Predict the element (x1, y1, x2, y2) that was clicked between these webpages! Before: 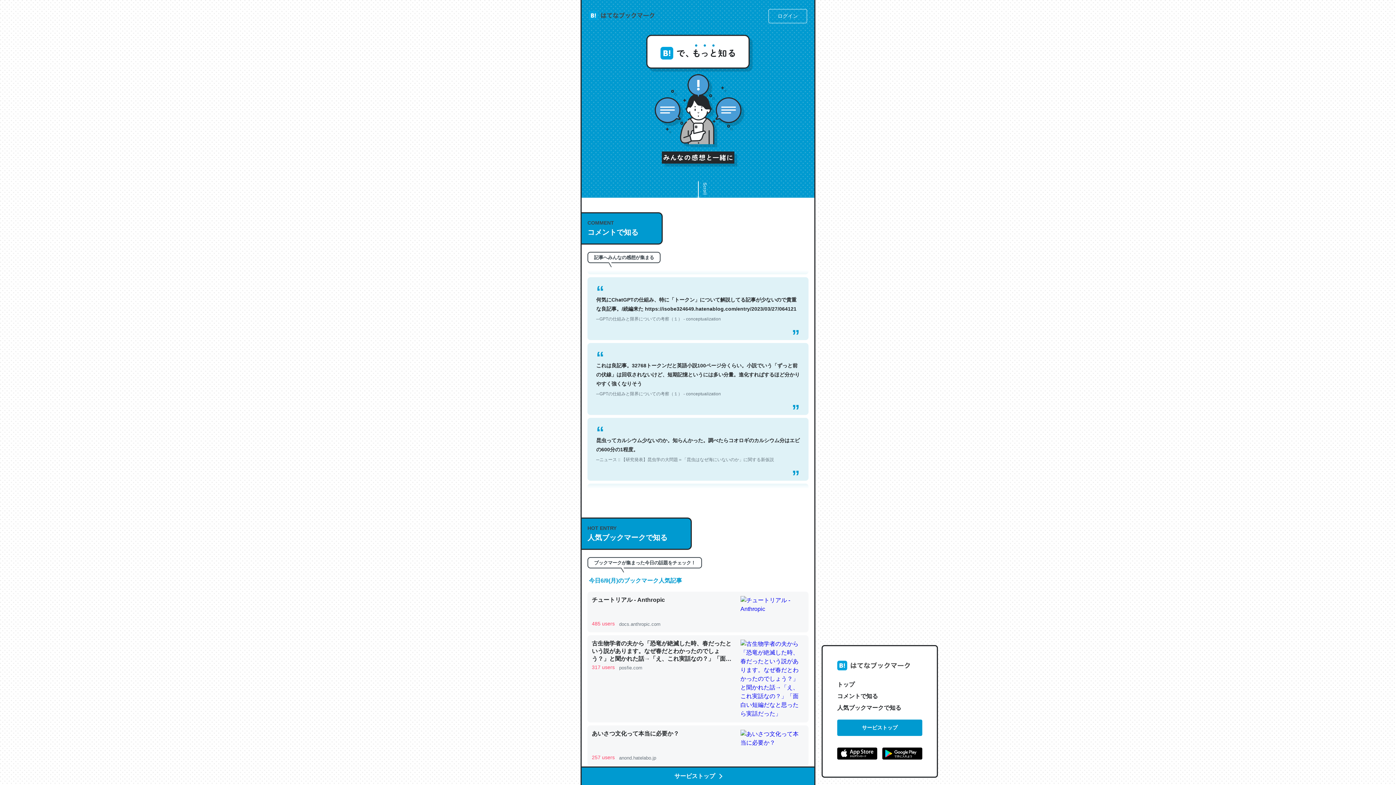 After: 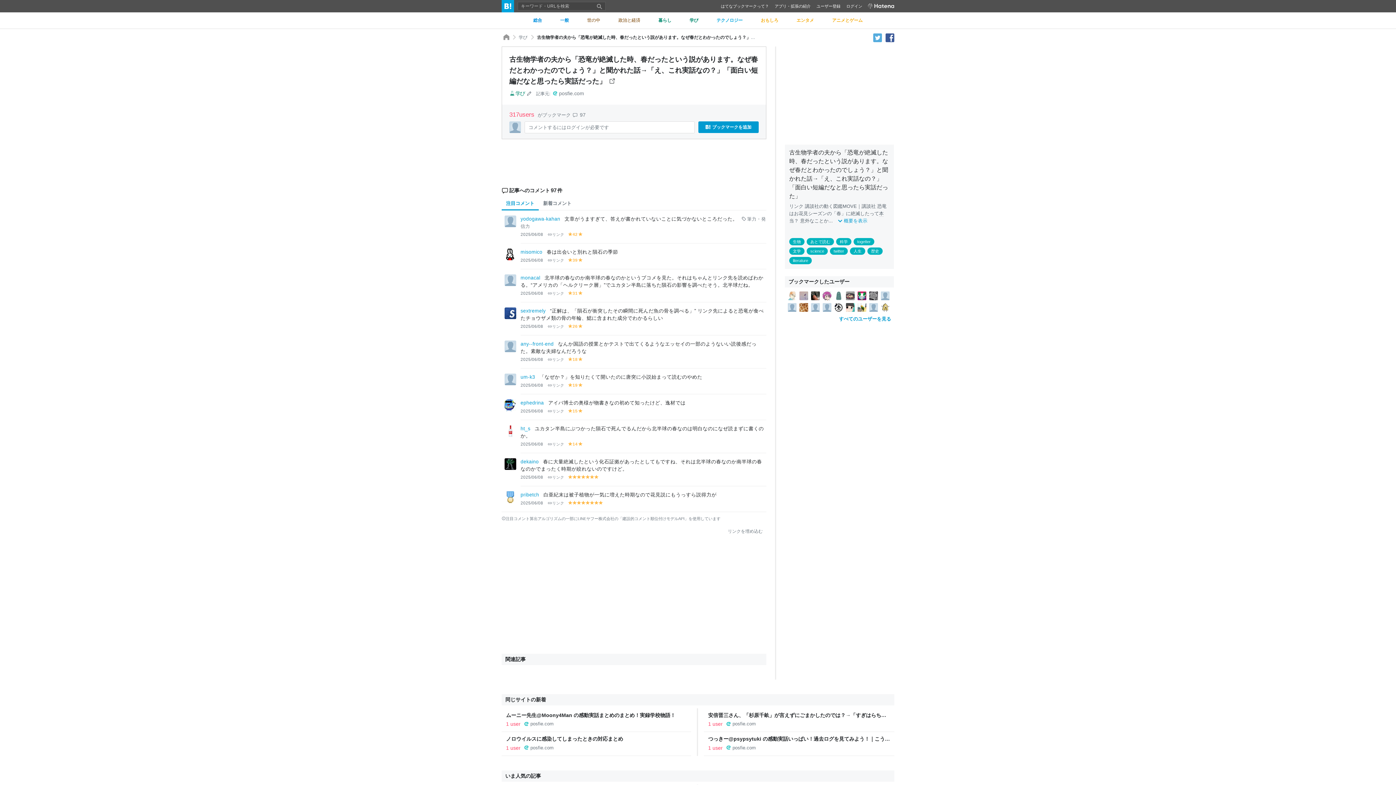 Action: label: 古生物学者の夫から「恐竜が絶滅した時、春だったという説があります。なぜ春だとわかったのでしょう？」と聞かれた話→「え、これ実話なの？」「面白い短編だなと思ったら実話だった」

317 users

 

posfie.com bbox: (587, 635, 808, 723)